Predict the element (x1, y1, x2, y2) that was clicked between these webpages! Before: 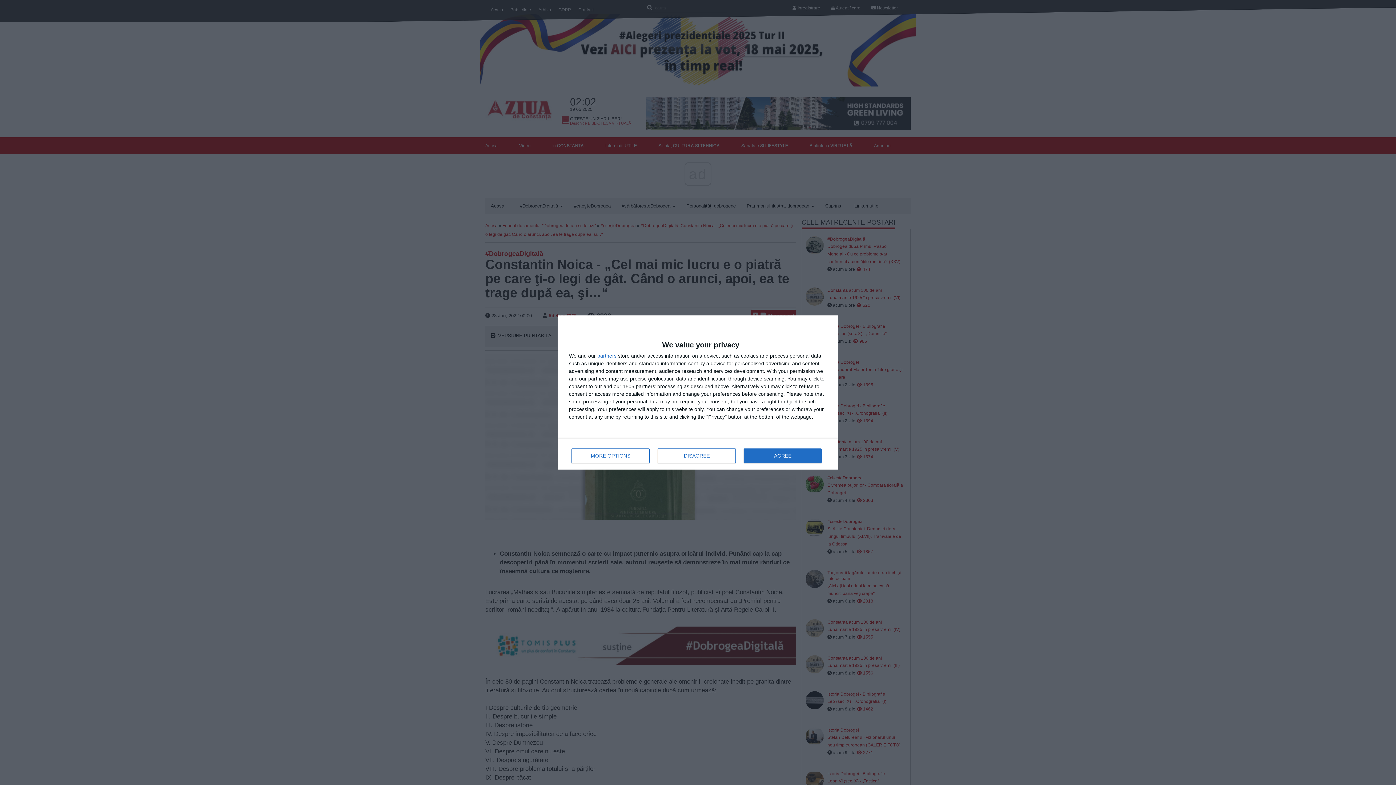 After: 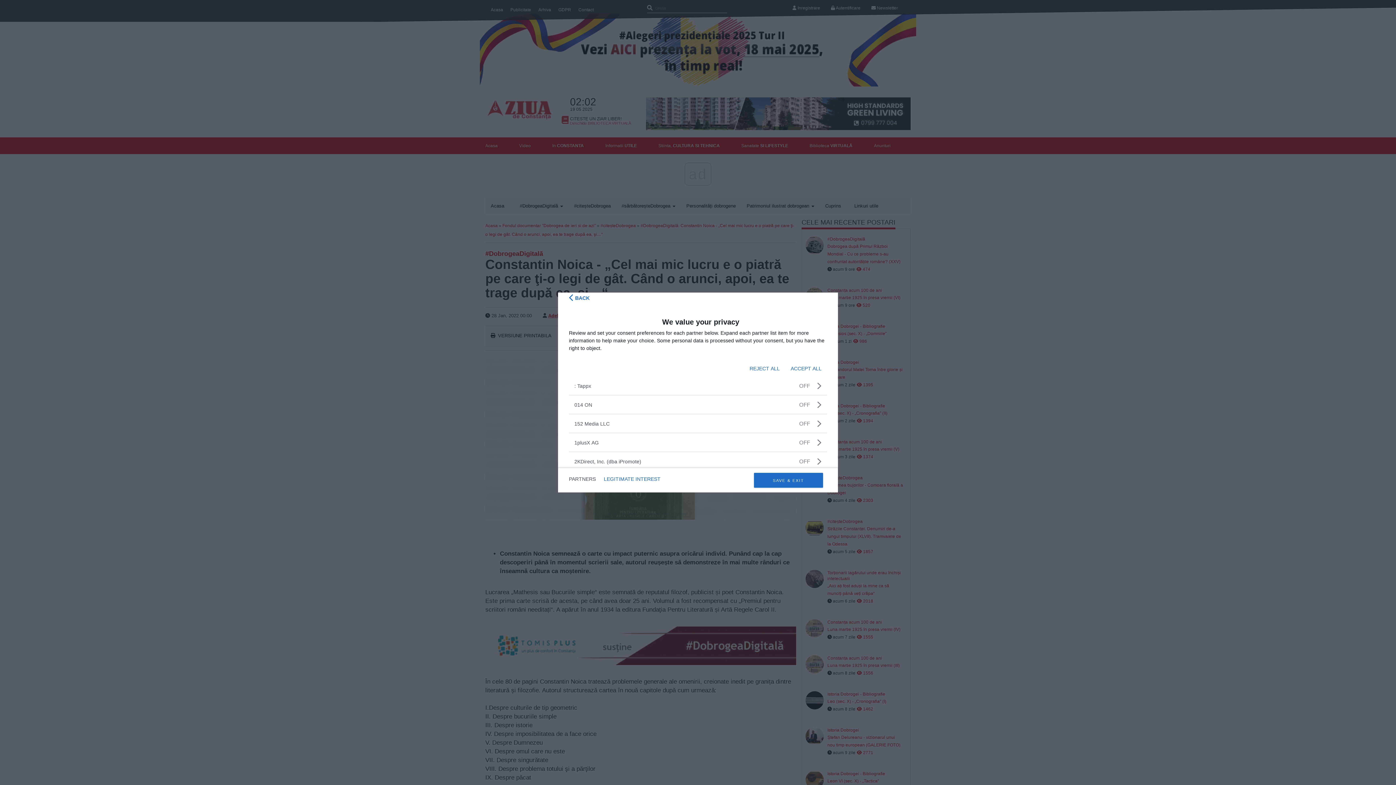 Action: bbox: (597, 353, 616, 358) label: partners